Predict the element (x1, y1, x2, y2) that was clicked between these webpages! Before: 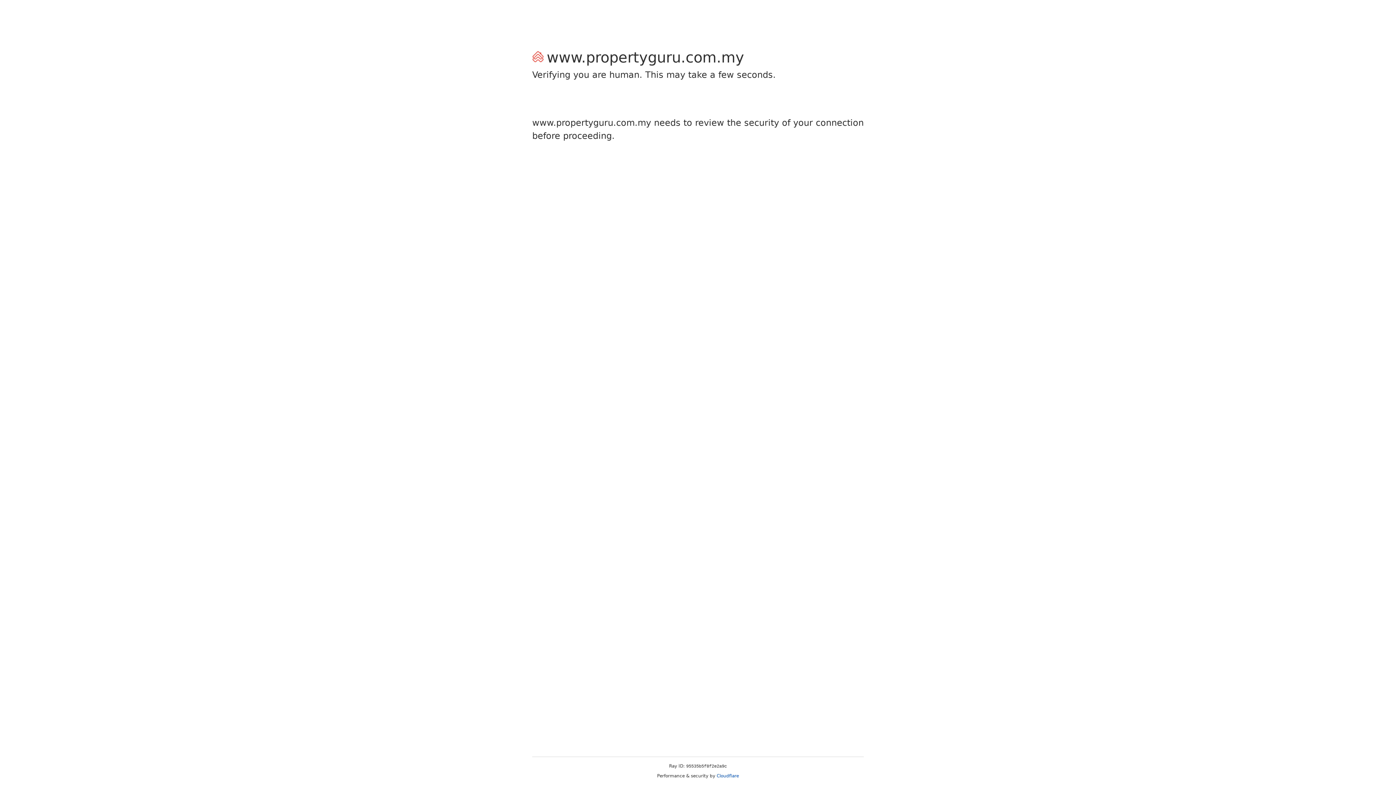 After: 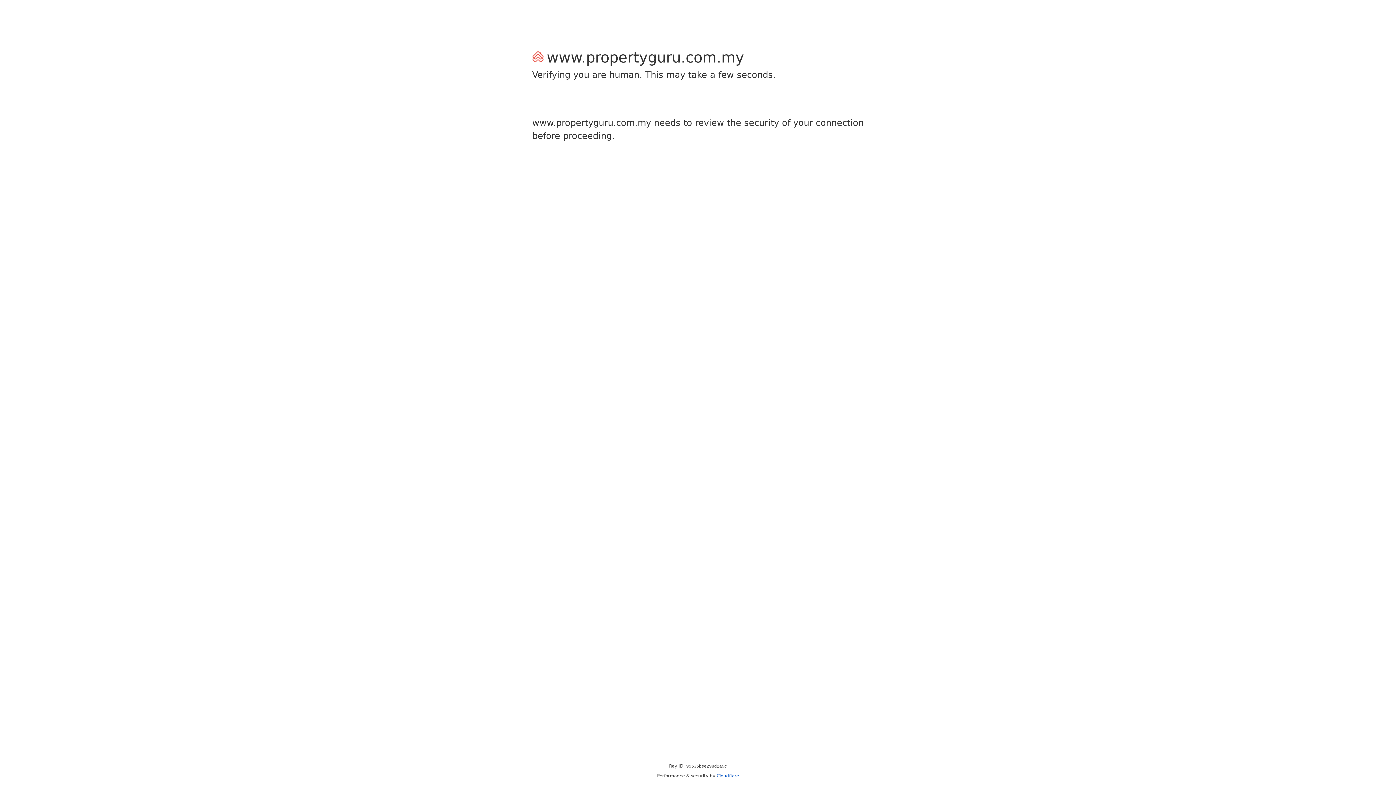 Action: label: Cloudflare bbox: (716, 773, 739, 778)